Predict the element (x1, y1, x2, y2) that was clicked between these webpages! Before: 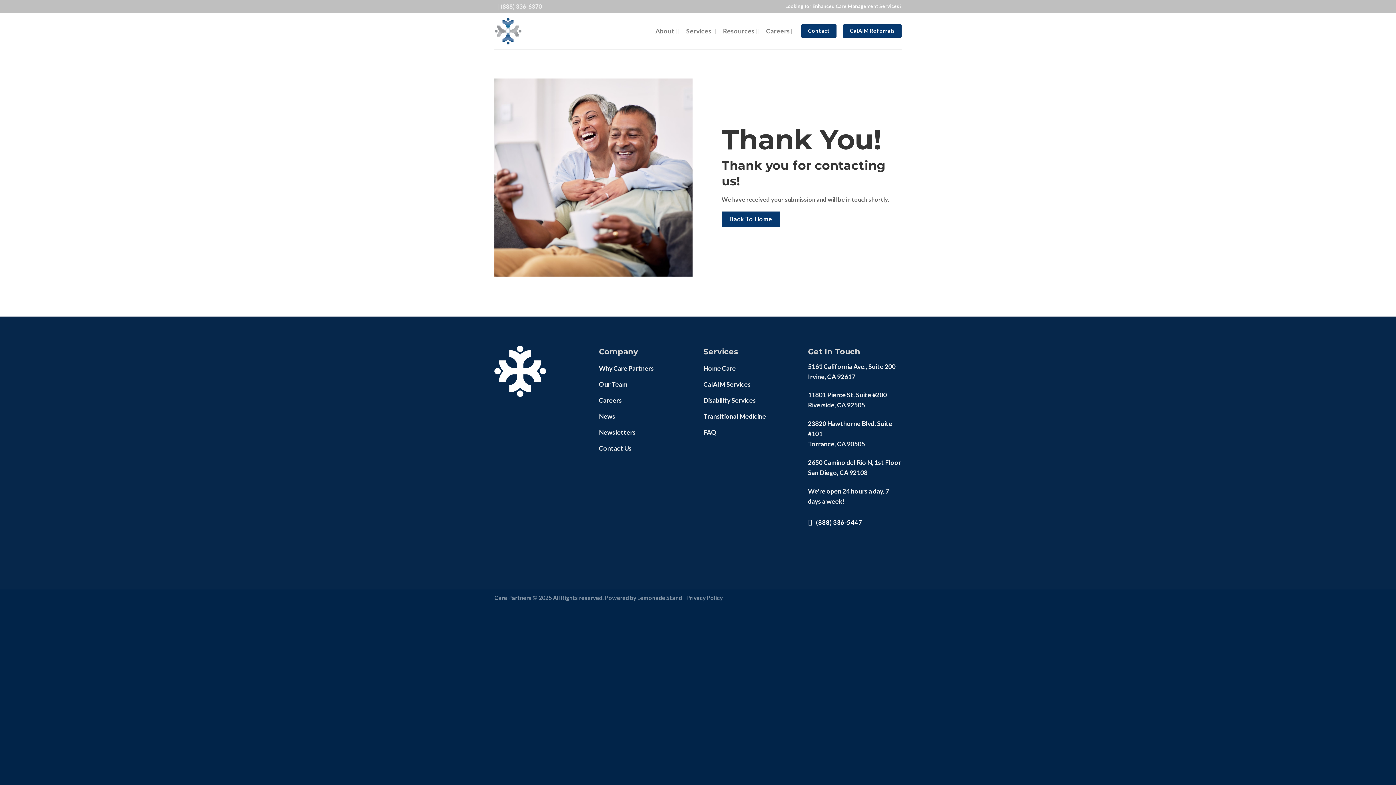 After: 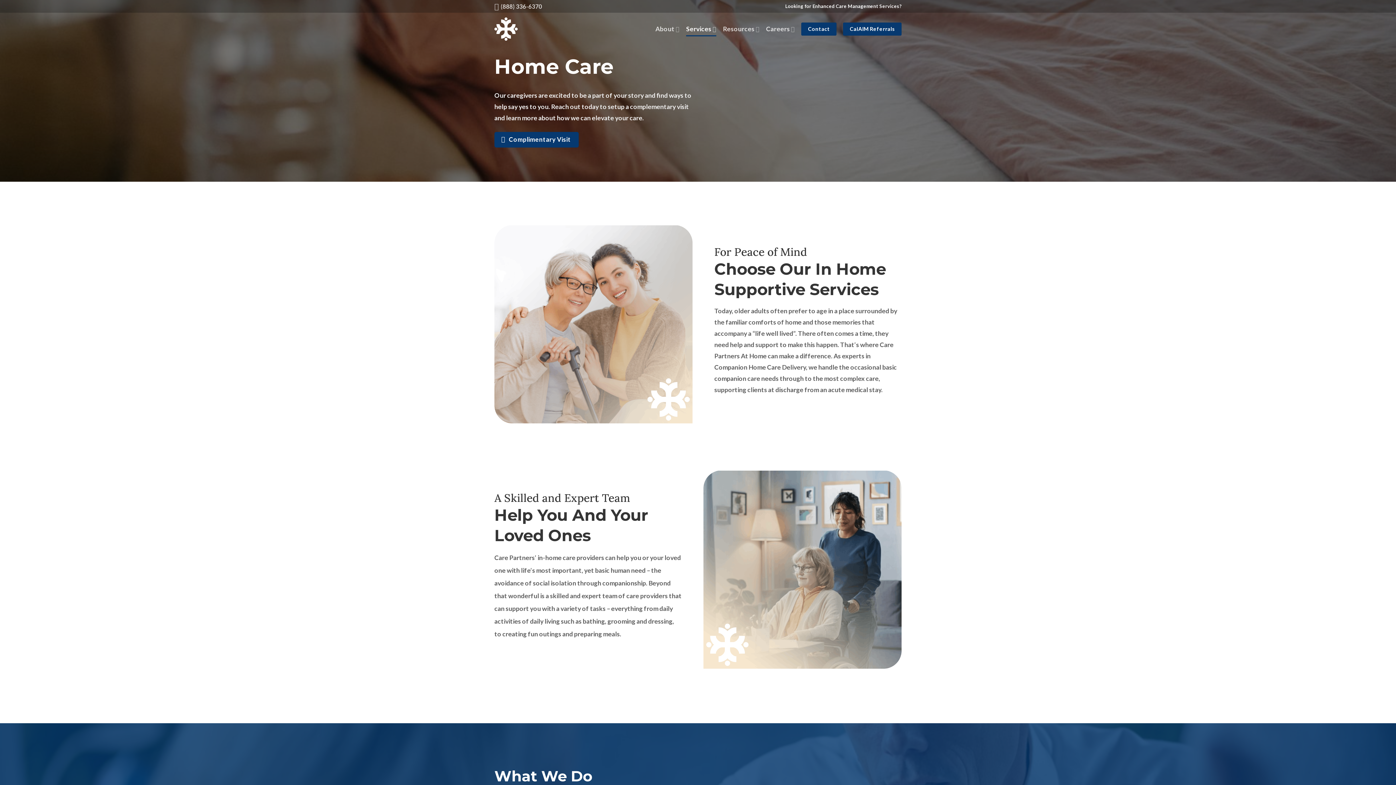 Action: bbox: (703, 361, 797, 377) label: Home Care